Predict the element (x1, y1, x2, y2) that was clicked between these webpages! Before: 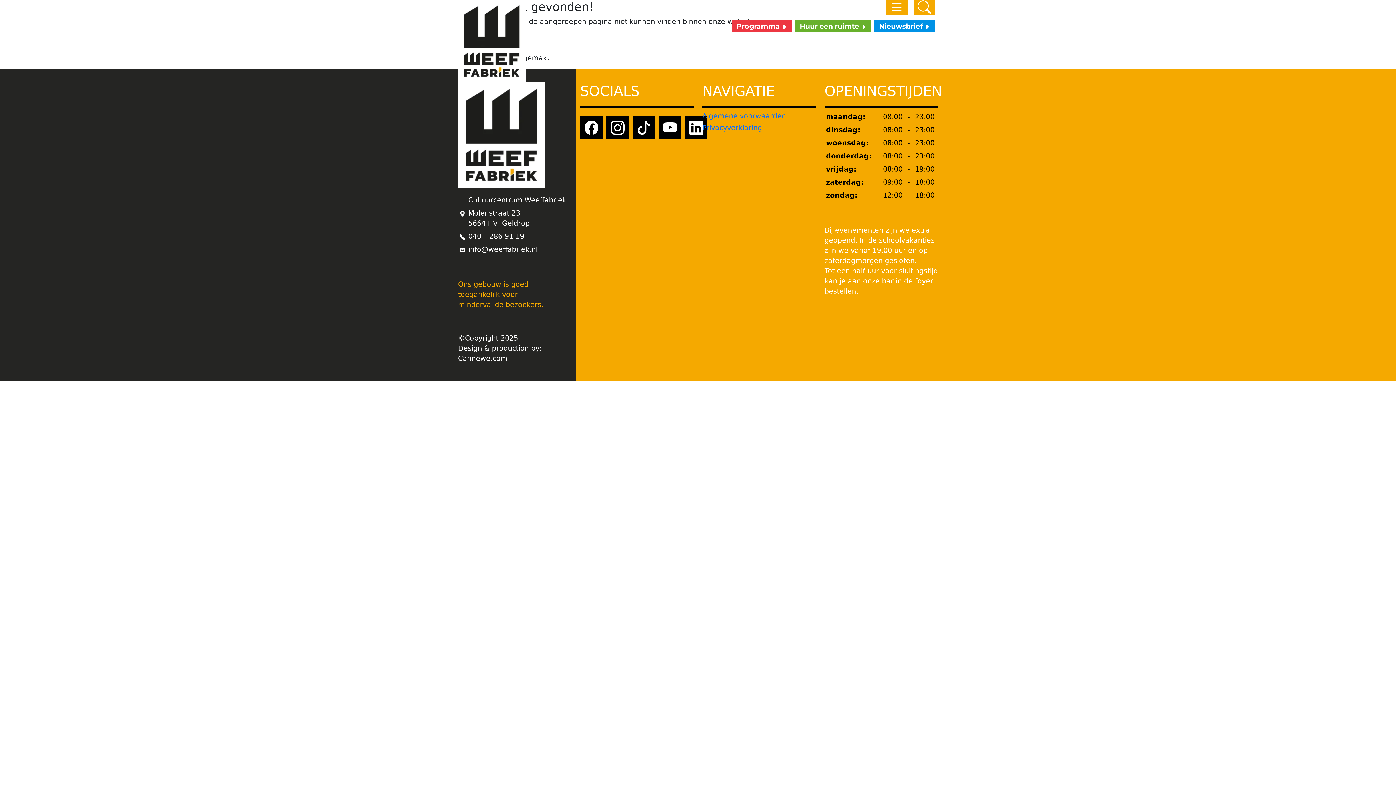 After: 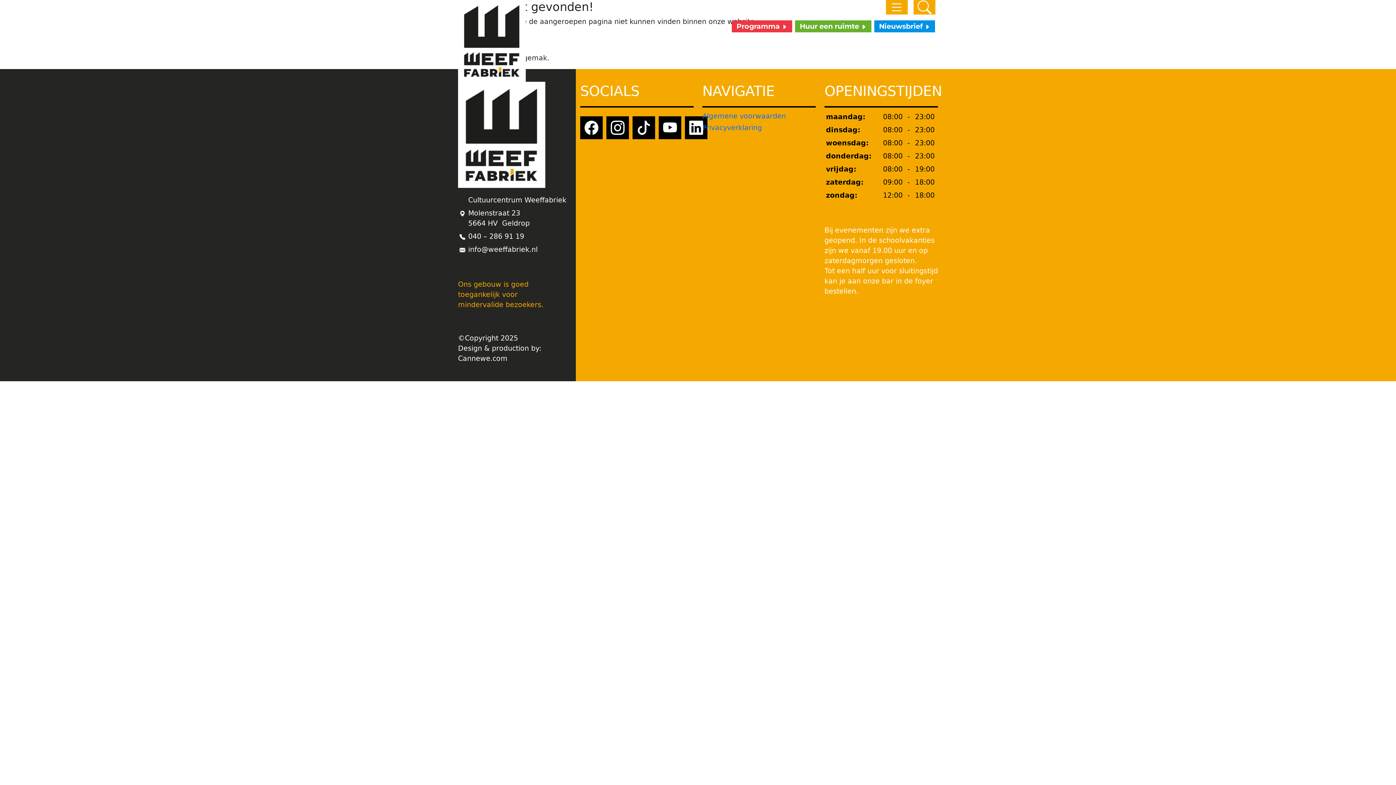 Action: bbox: (637, 123, 650, 131)